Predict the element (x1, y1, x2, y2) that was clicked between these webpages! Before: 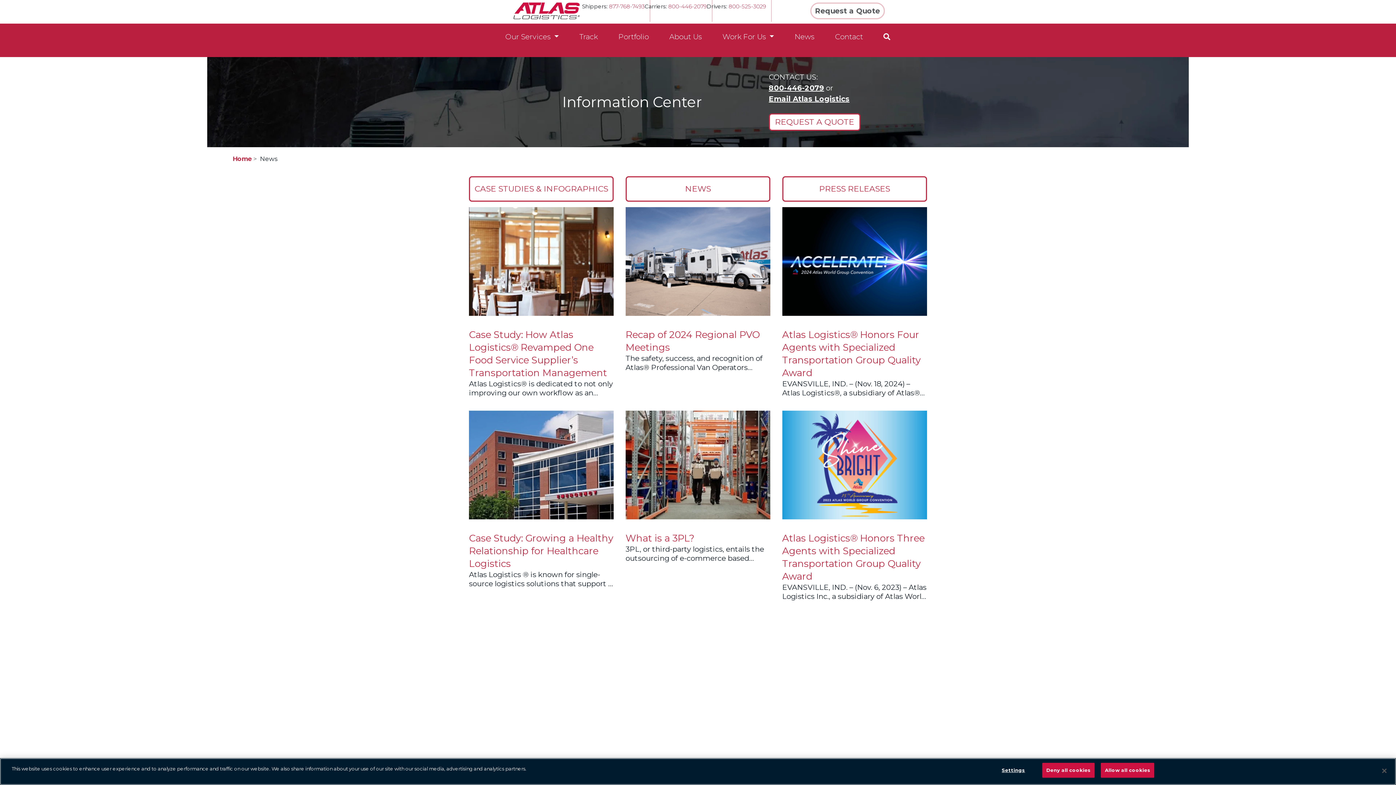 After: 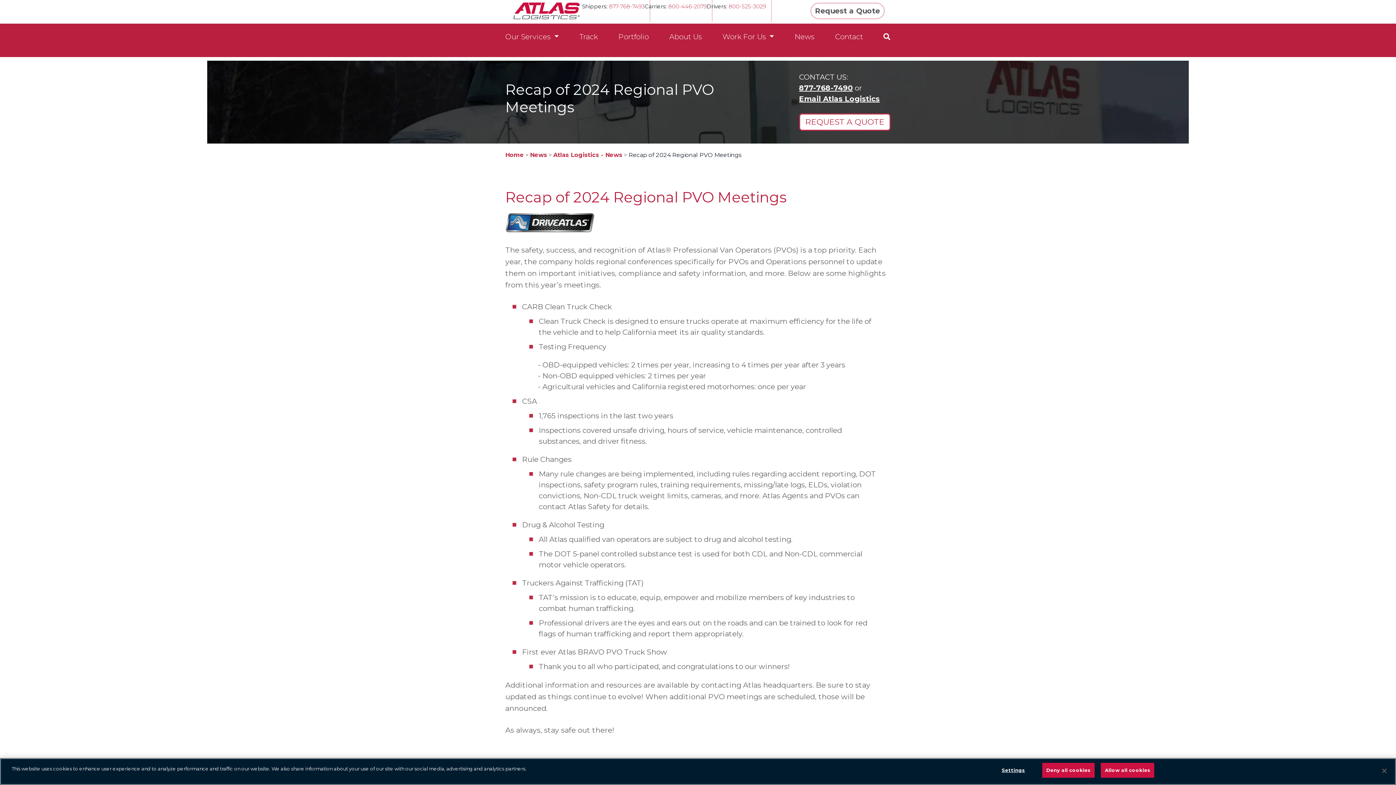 Action: bbox: (625, 207, 770, 315)